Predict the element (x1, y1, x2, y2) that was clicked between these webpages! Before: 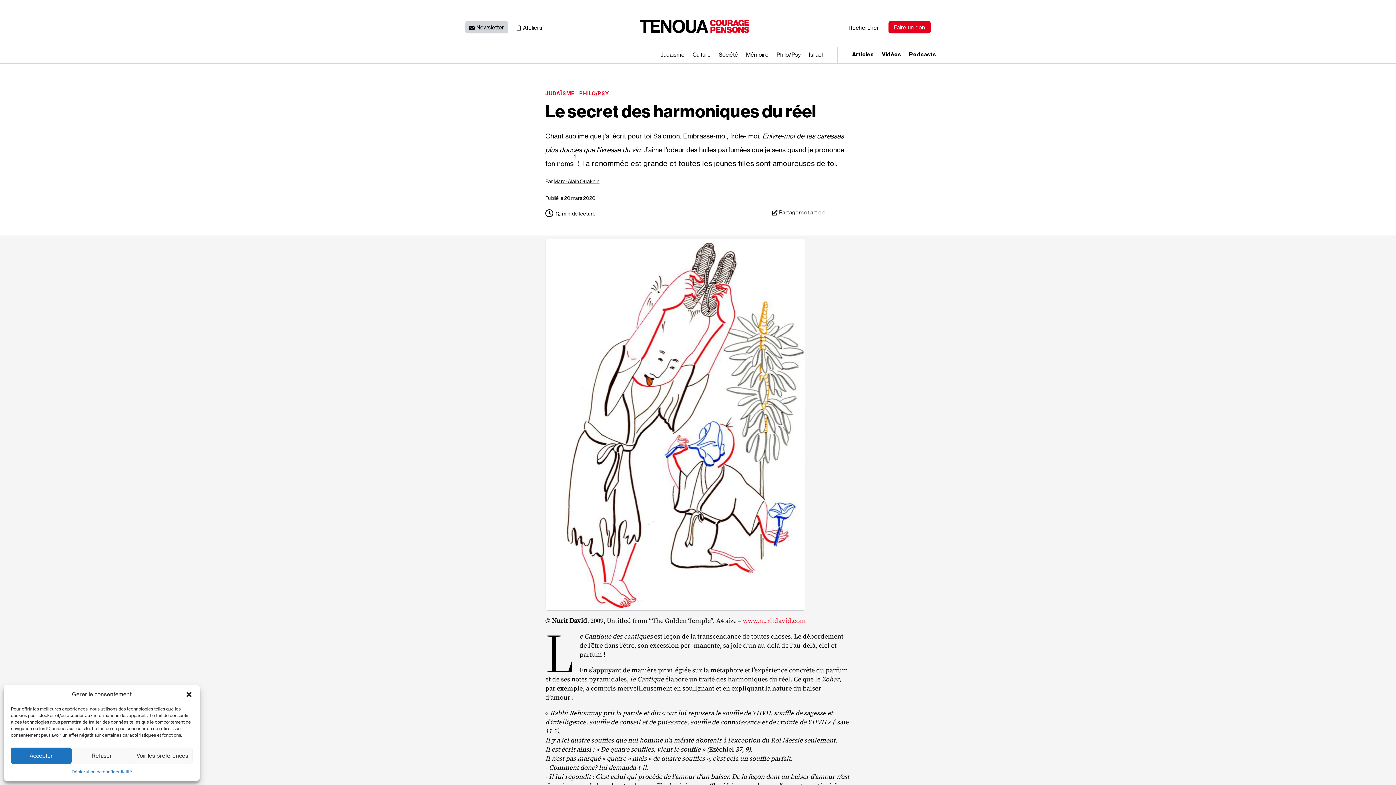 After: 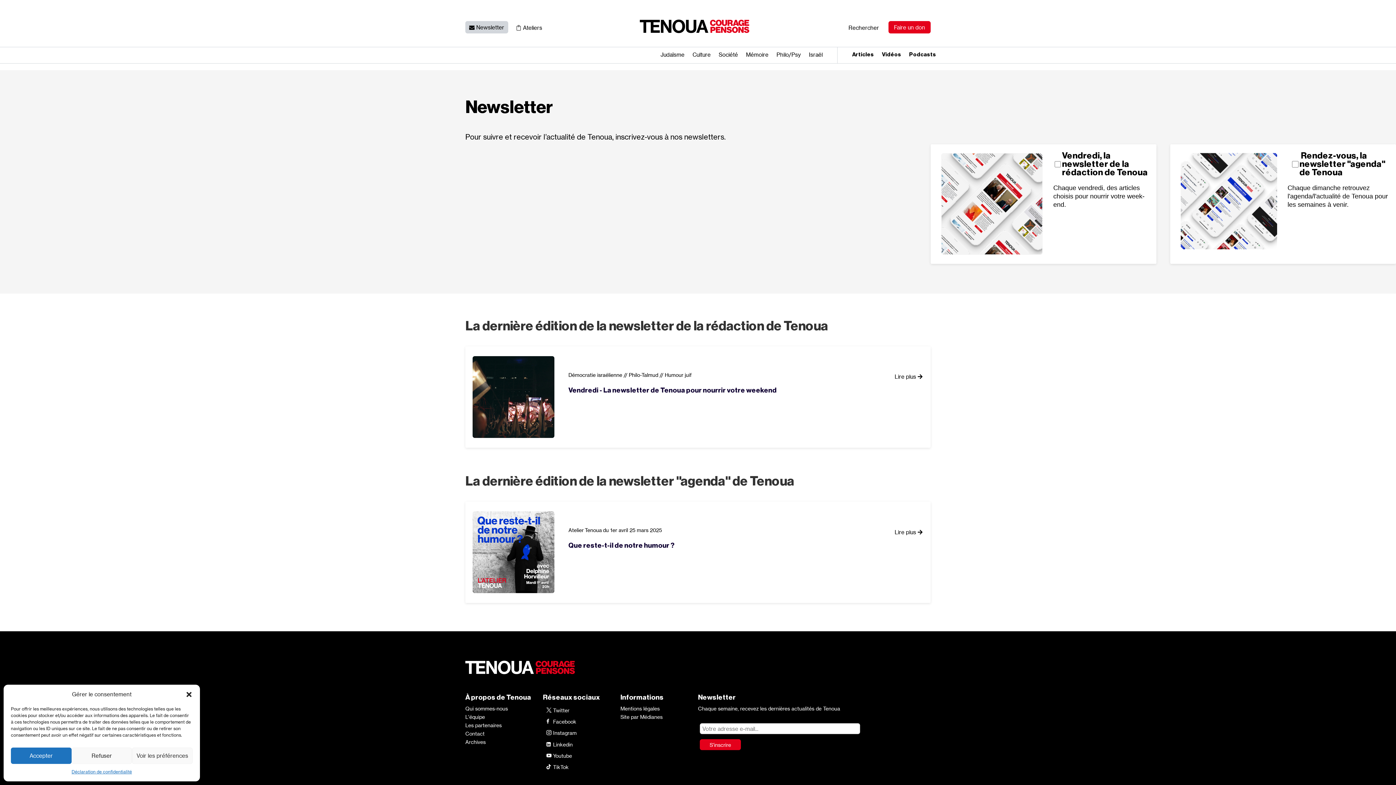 Action: bbox: (465, 21, 508, 33) label: Newsletter